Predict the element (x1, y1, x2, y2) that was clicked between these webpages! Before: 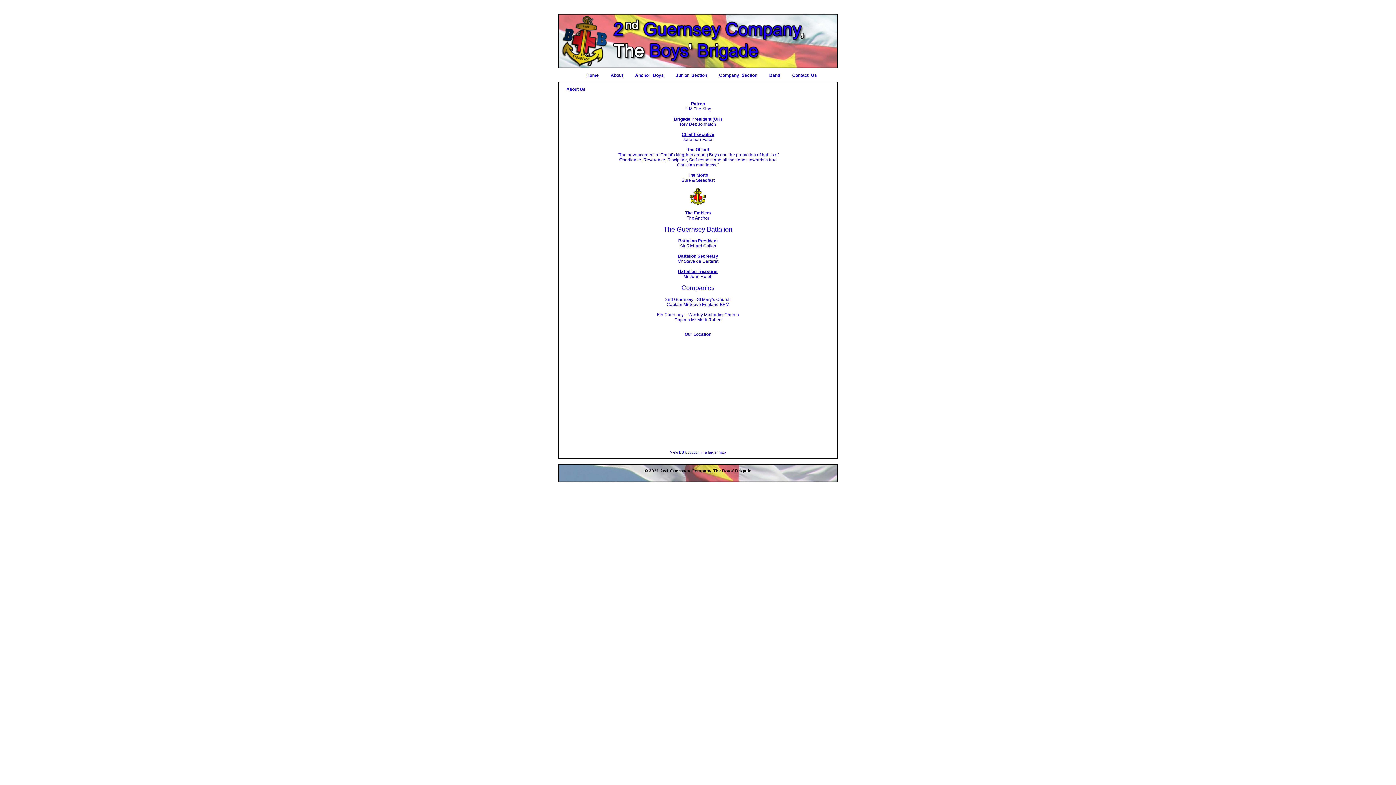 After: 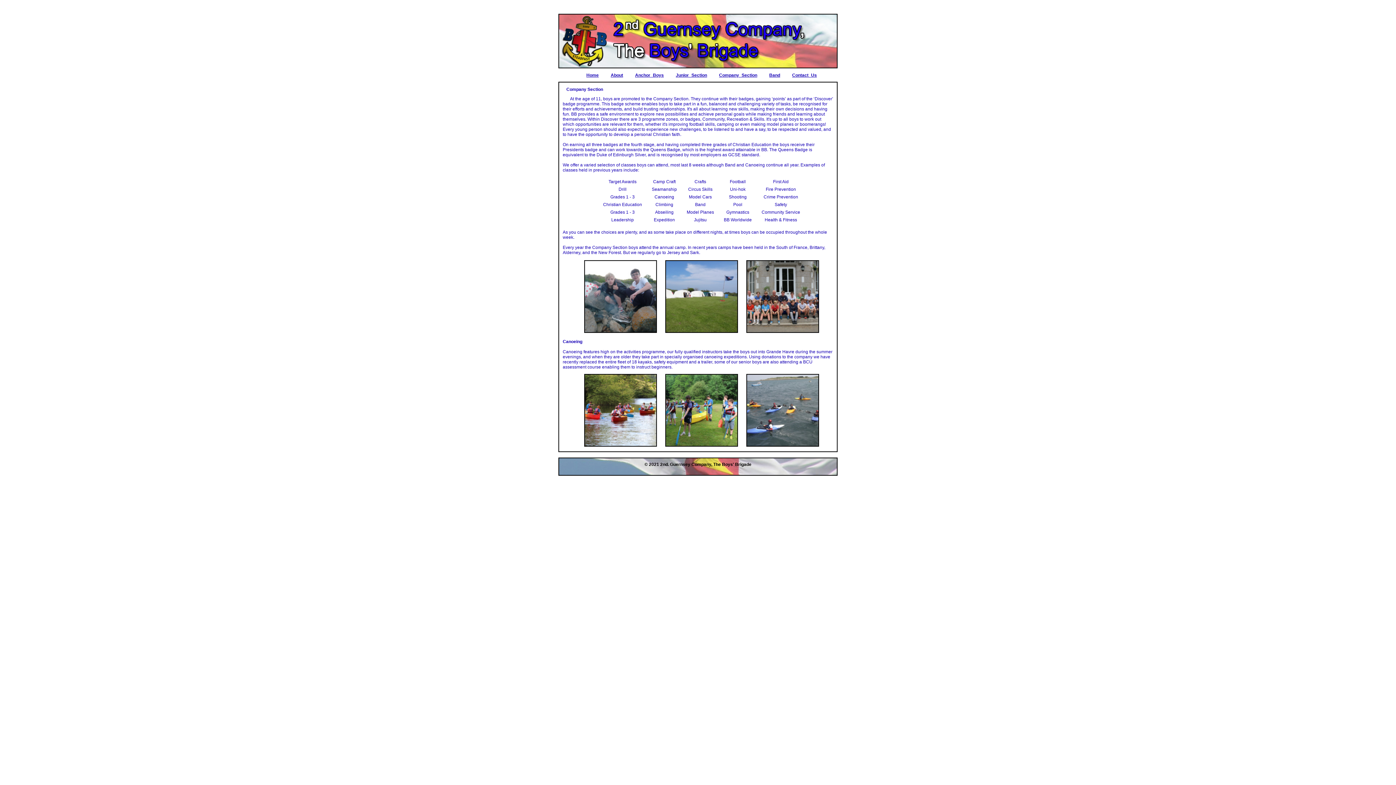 Action: label: Company_Section bbox: (719, 72, 757, 77)